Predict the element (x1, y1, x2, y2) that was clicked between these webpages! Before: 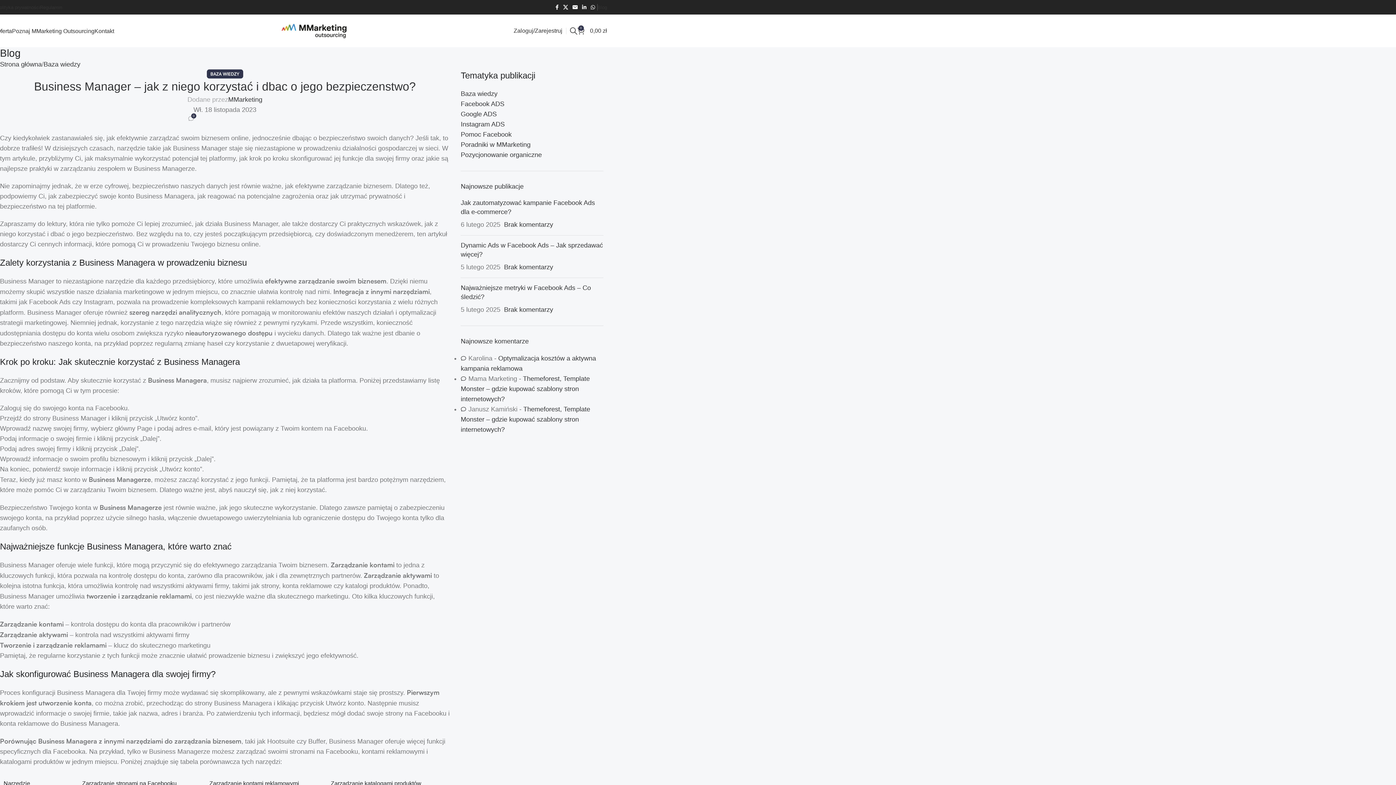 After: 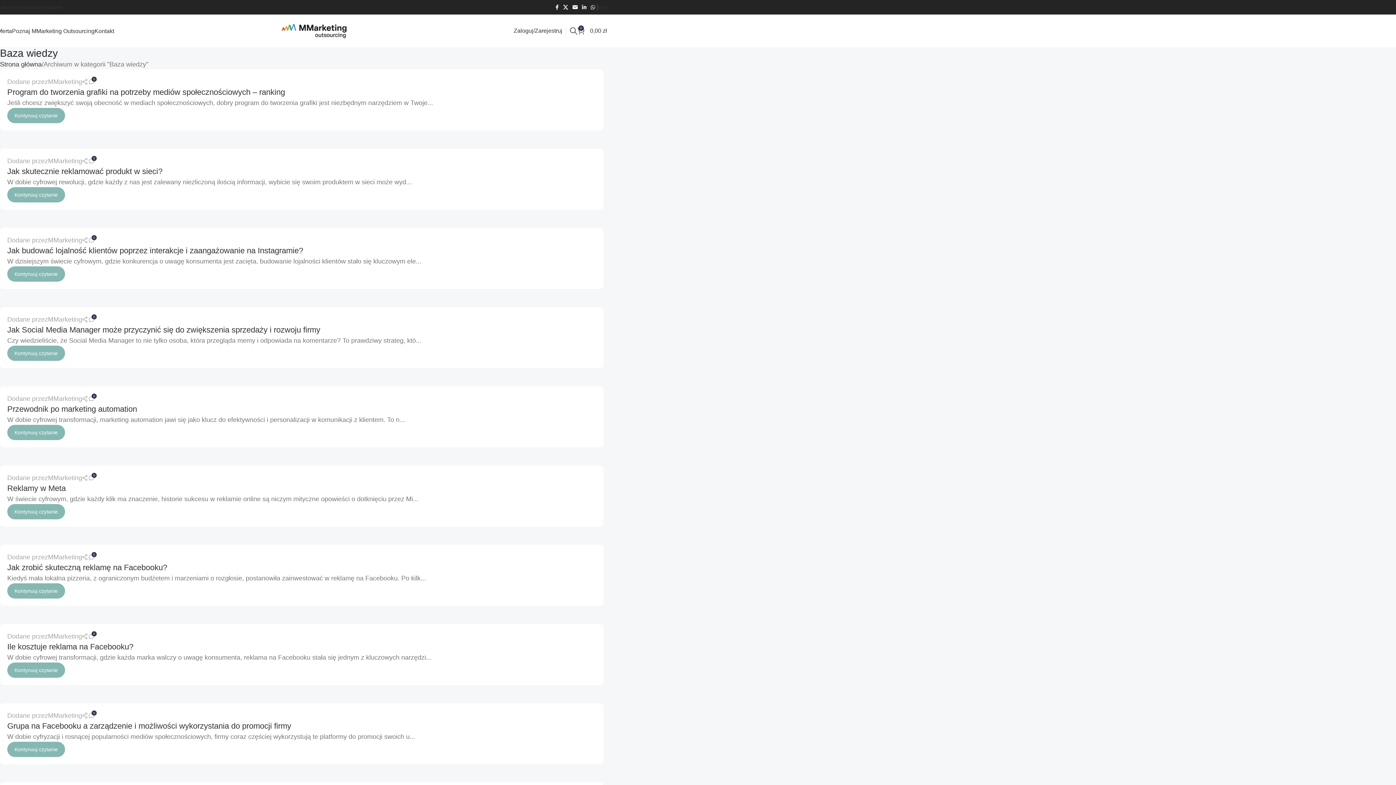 Action: bbox: (460, 90, 497, 97) label: Baza wiedzy